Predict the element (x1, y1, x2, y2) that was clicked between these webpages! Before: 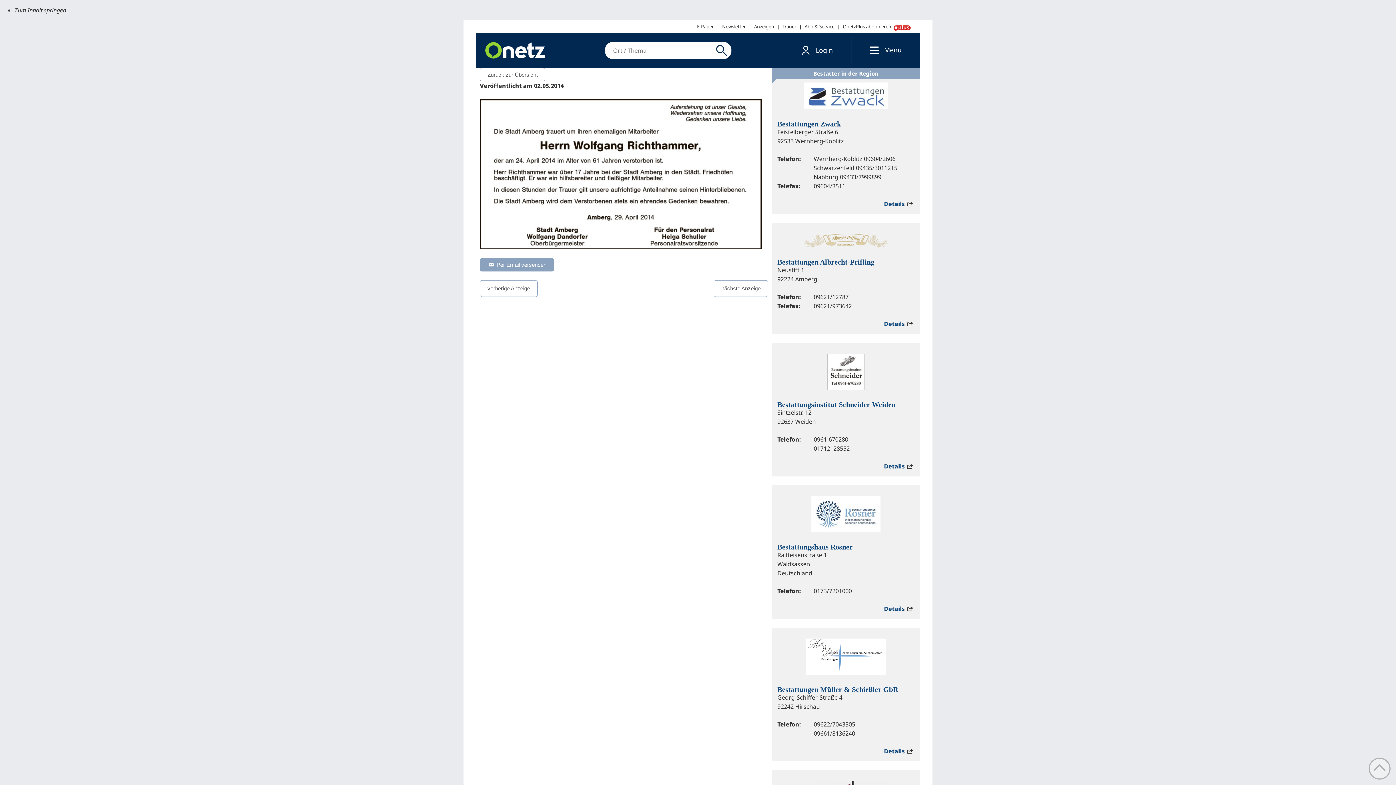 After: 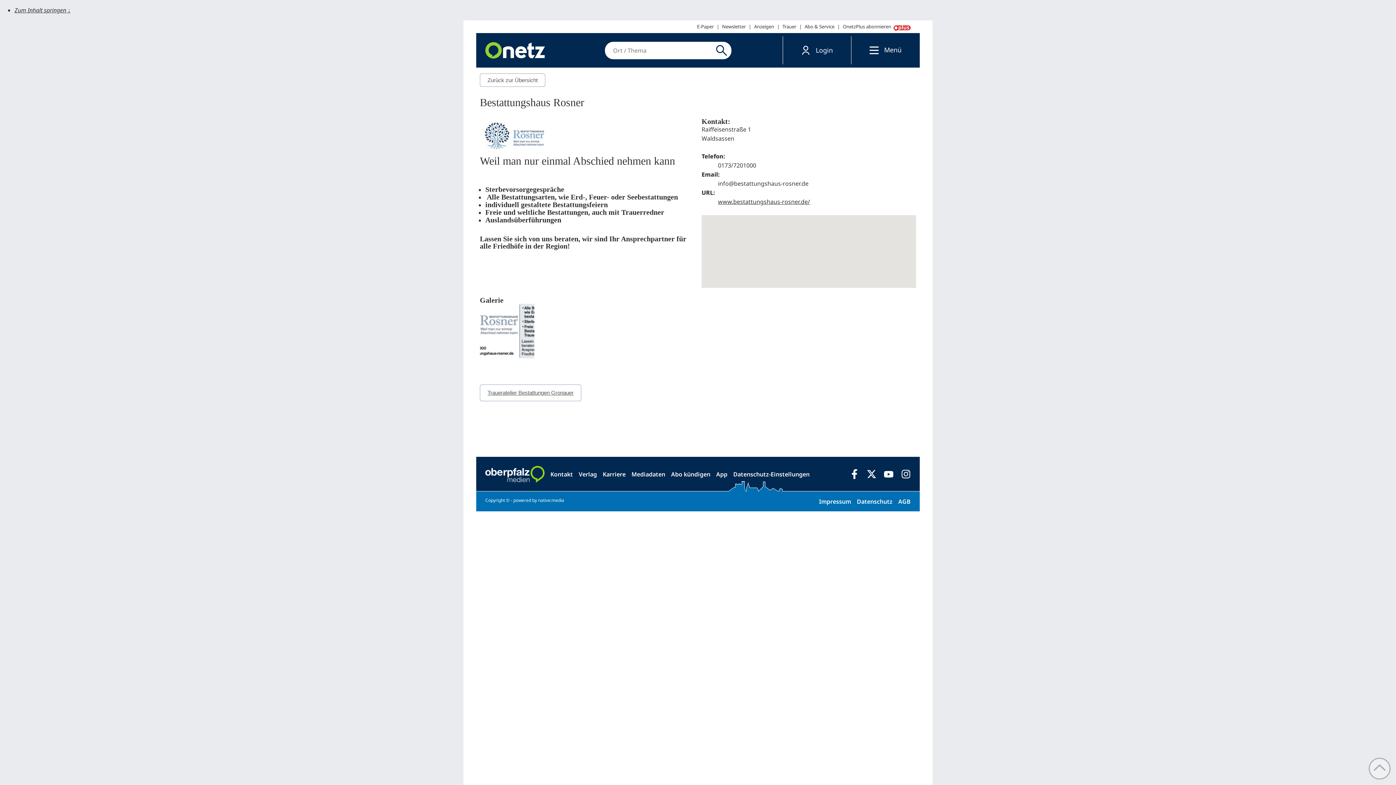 Action: bbox: (884, 605, 914, 613) label: Details 